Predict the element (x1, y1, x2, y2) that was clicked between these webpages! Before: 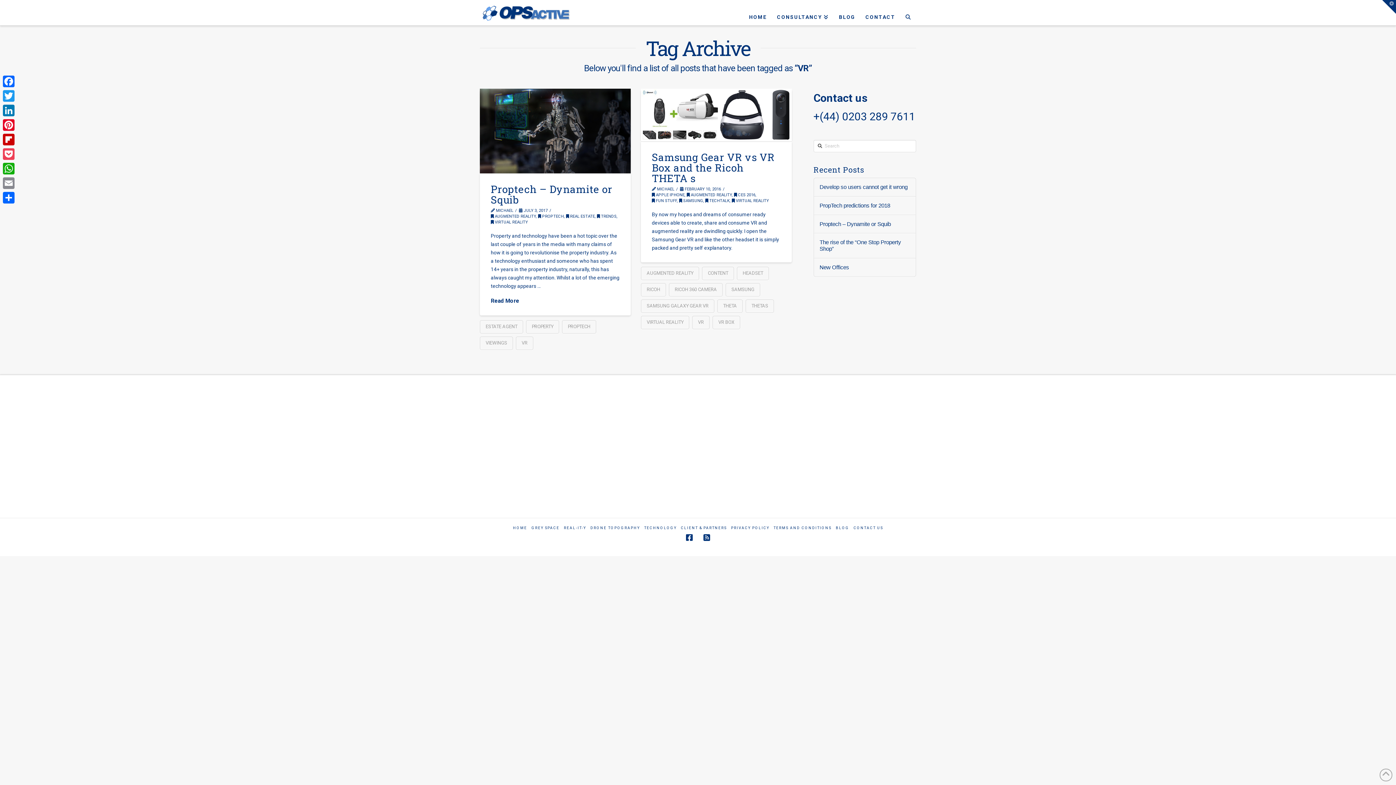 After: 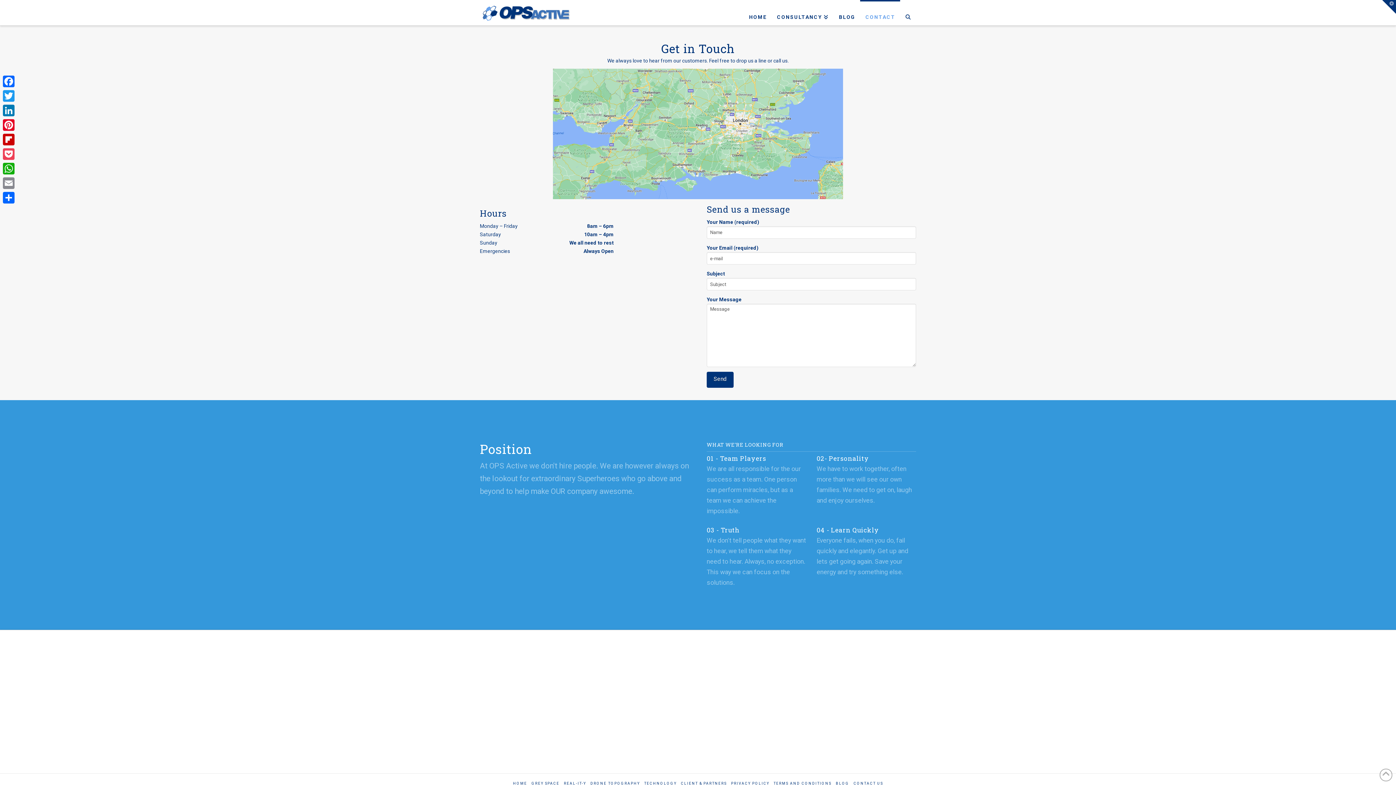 Action: bbox: (853, 525, 883, 530) label: CONTACT US